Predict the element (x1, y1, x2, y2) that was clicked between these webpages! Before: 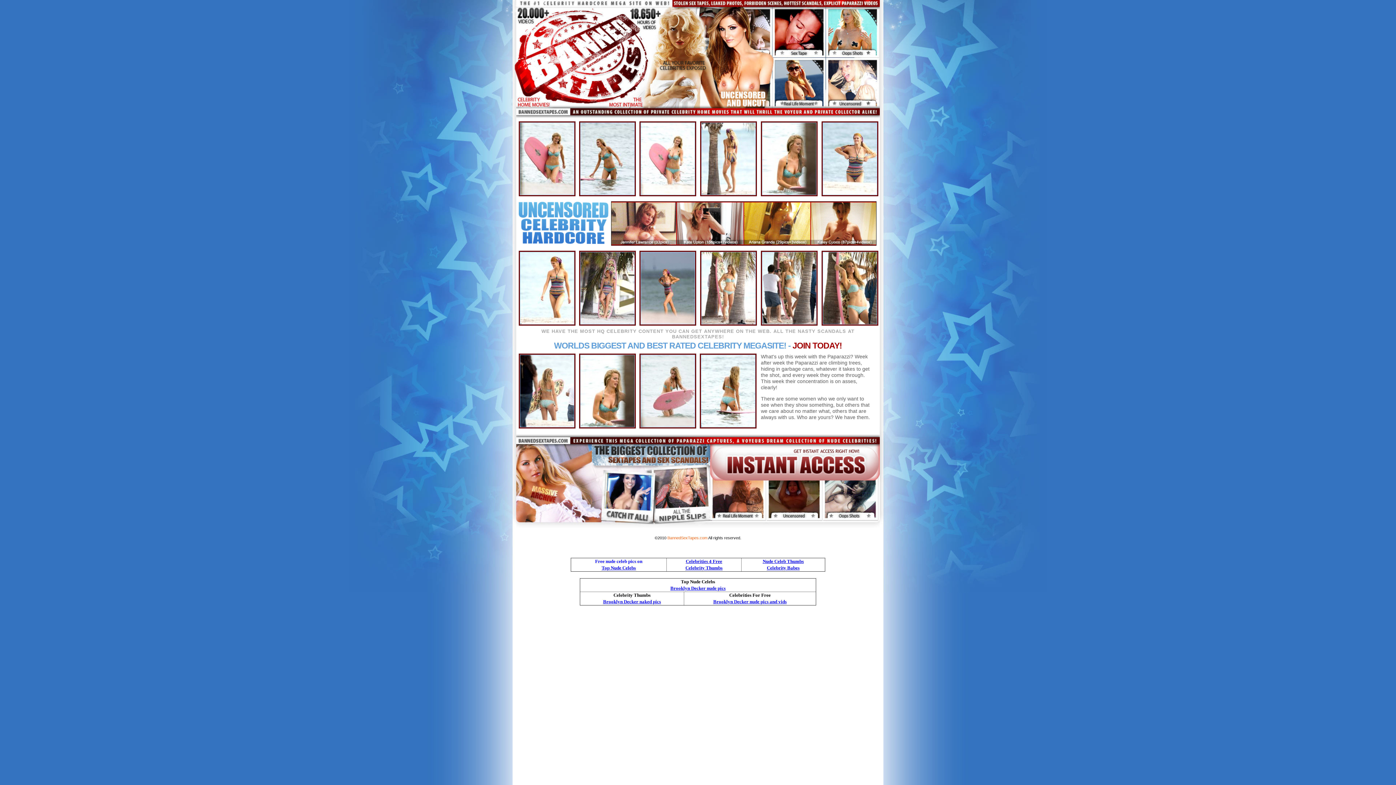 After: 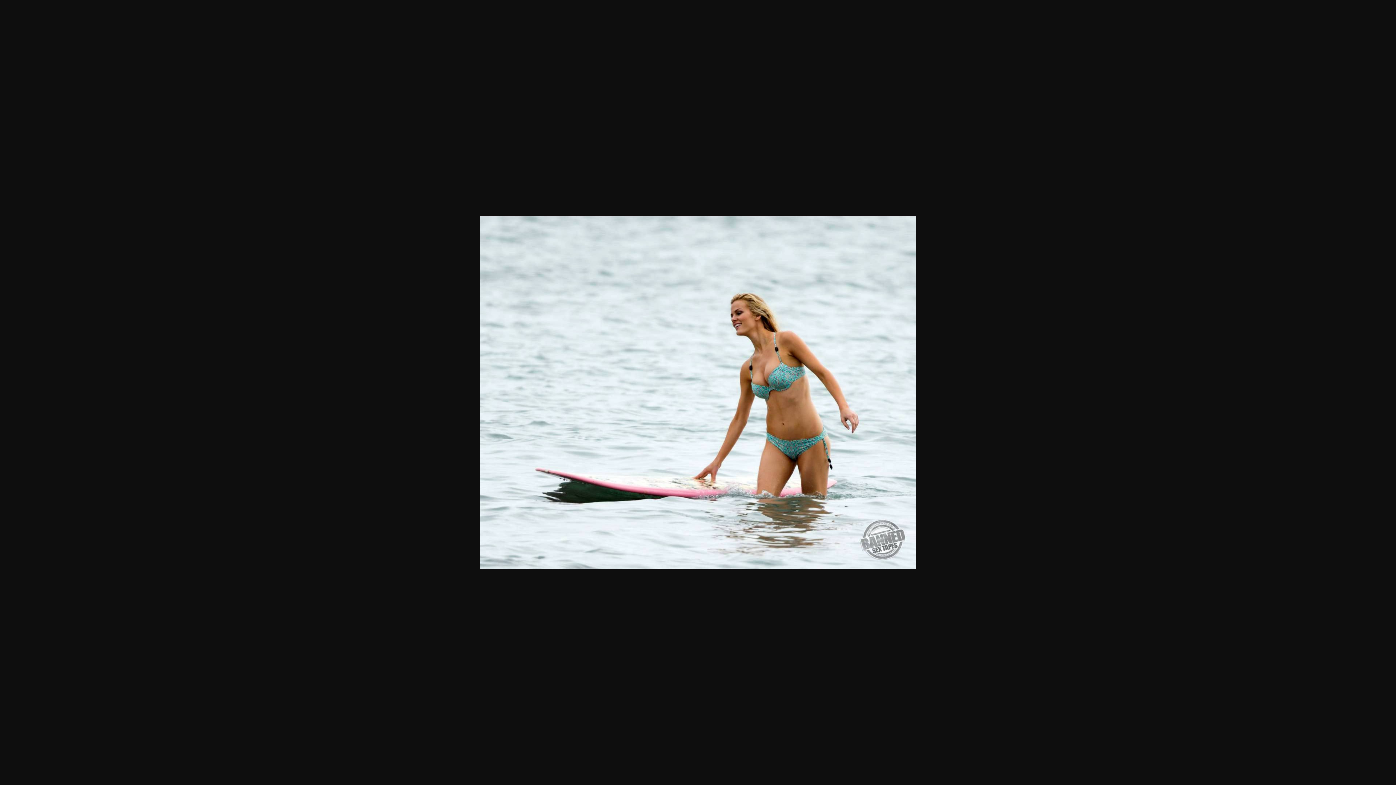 Action: bbox: (576, 121, 637, 196)